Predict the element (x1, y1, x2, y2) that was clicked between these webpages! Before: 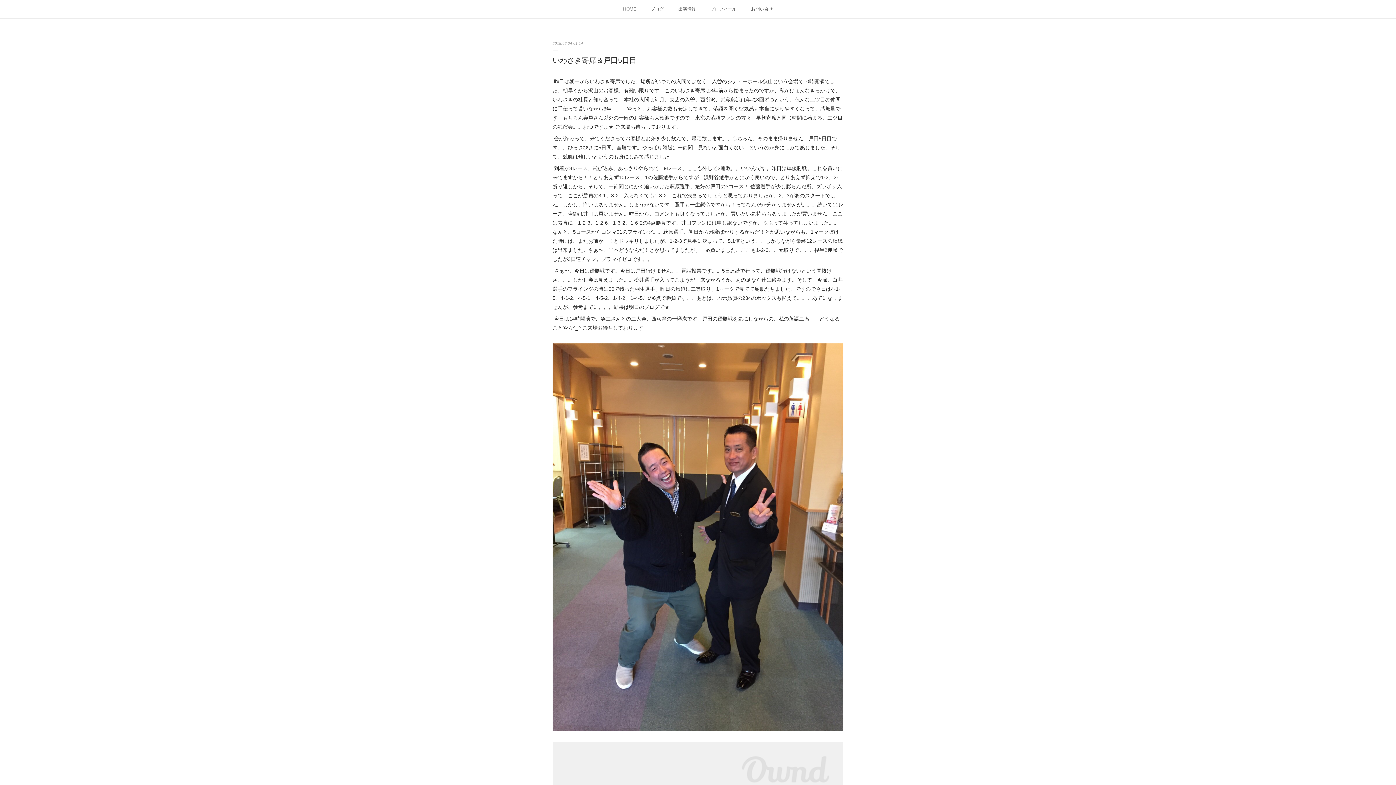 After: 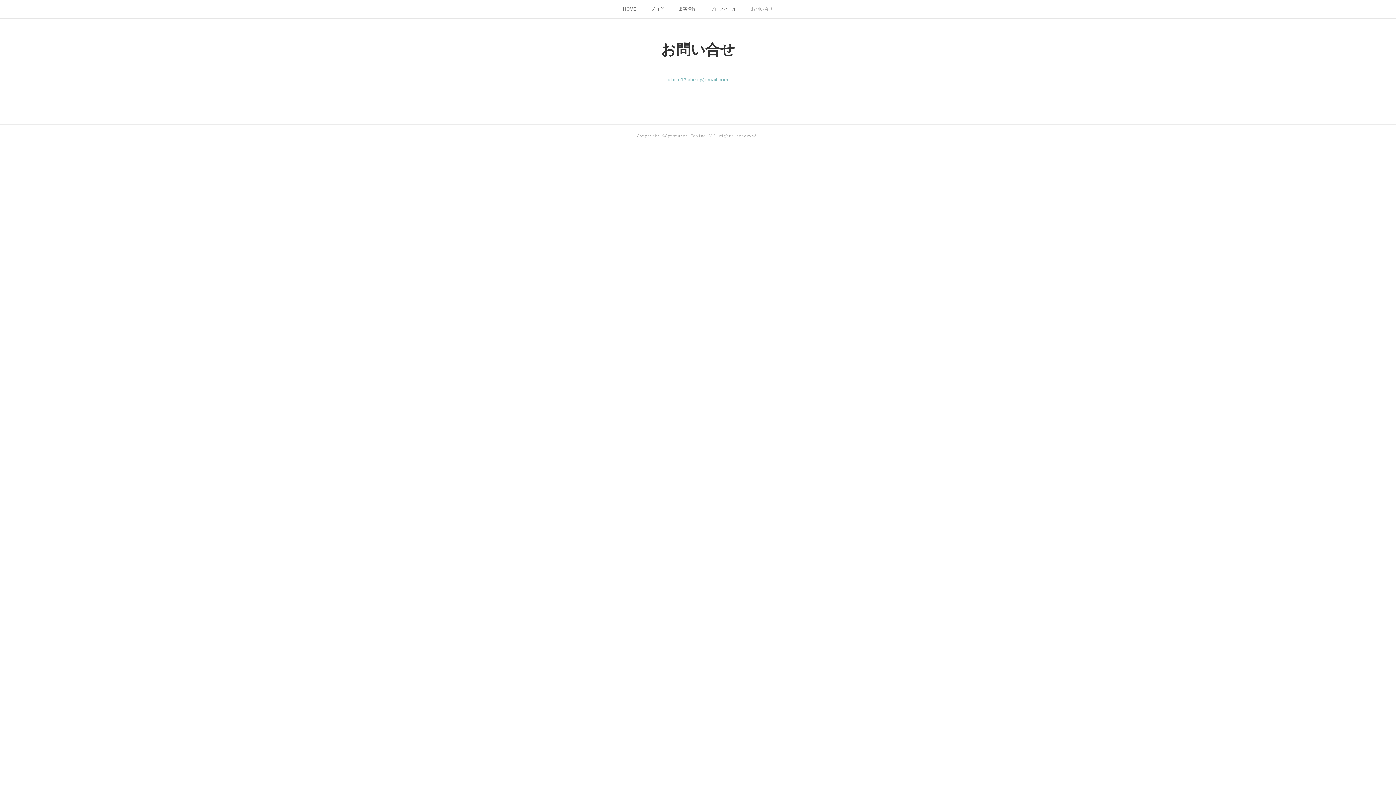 Action: bbox: (744, 0, 780, 18) label: お問い合せ